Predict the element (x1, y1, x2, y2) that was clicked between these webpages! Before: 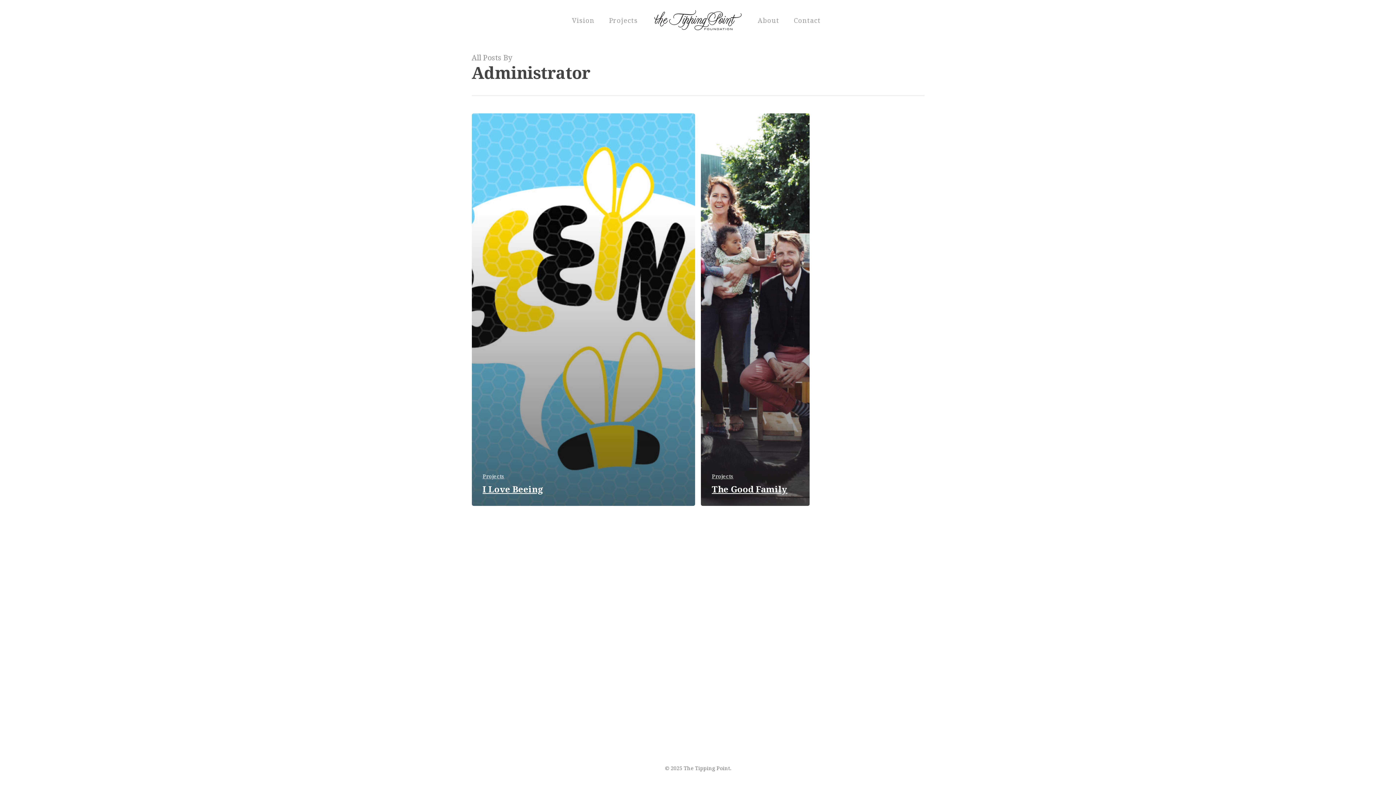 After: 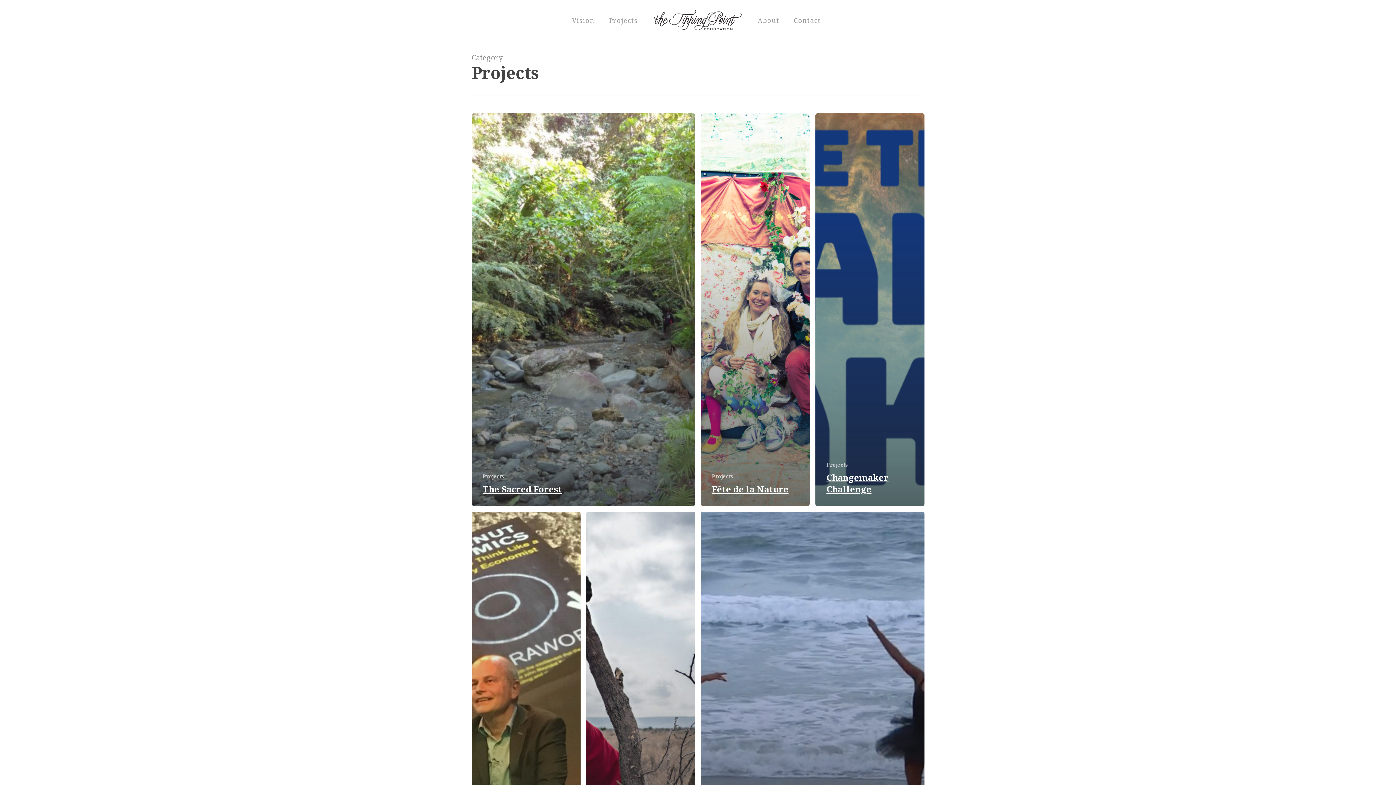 Action: bbox: (482, 473, 504, 480) label: Projects